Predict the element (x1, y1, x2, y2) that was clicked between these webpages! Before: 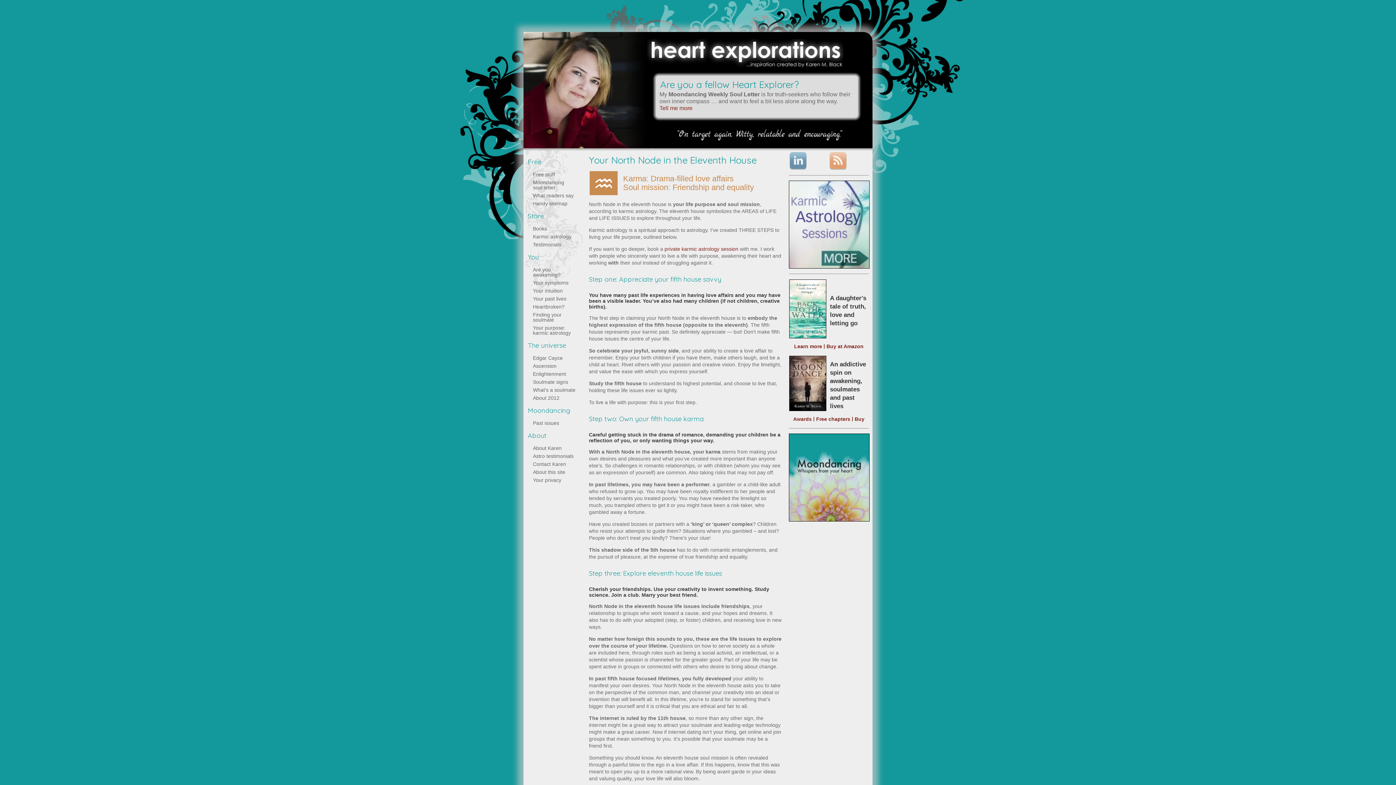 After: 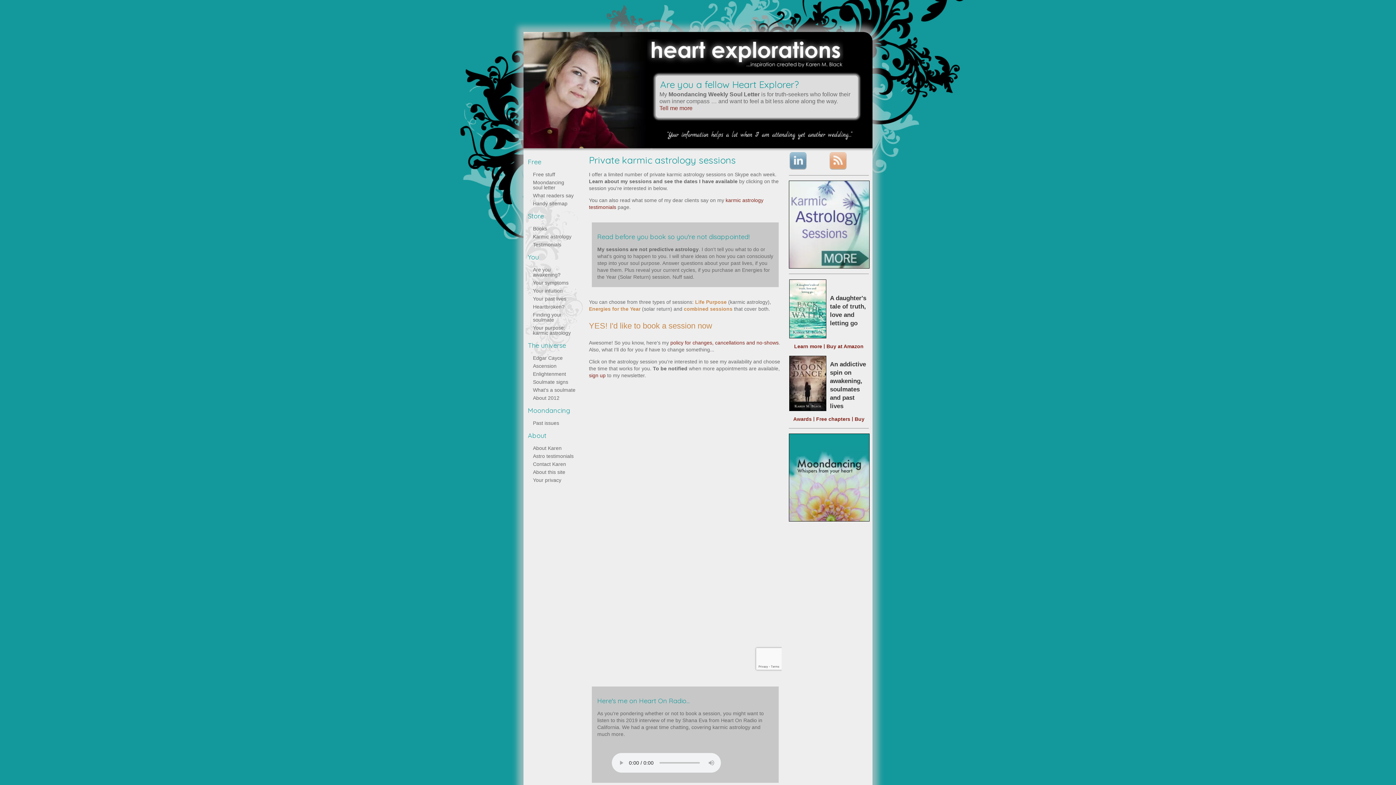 Action: bbox: (789, 263, 869, 269)